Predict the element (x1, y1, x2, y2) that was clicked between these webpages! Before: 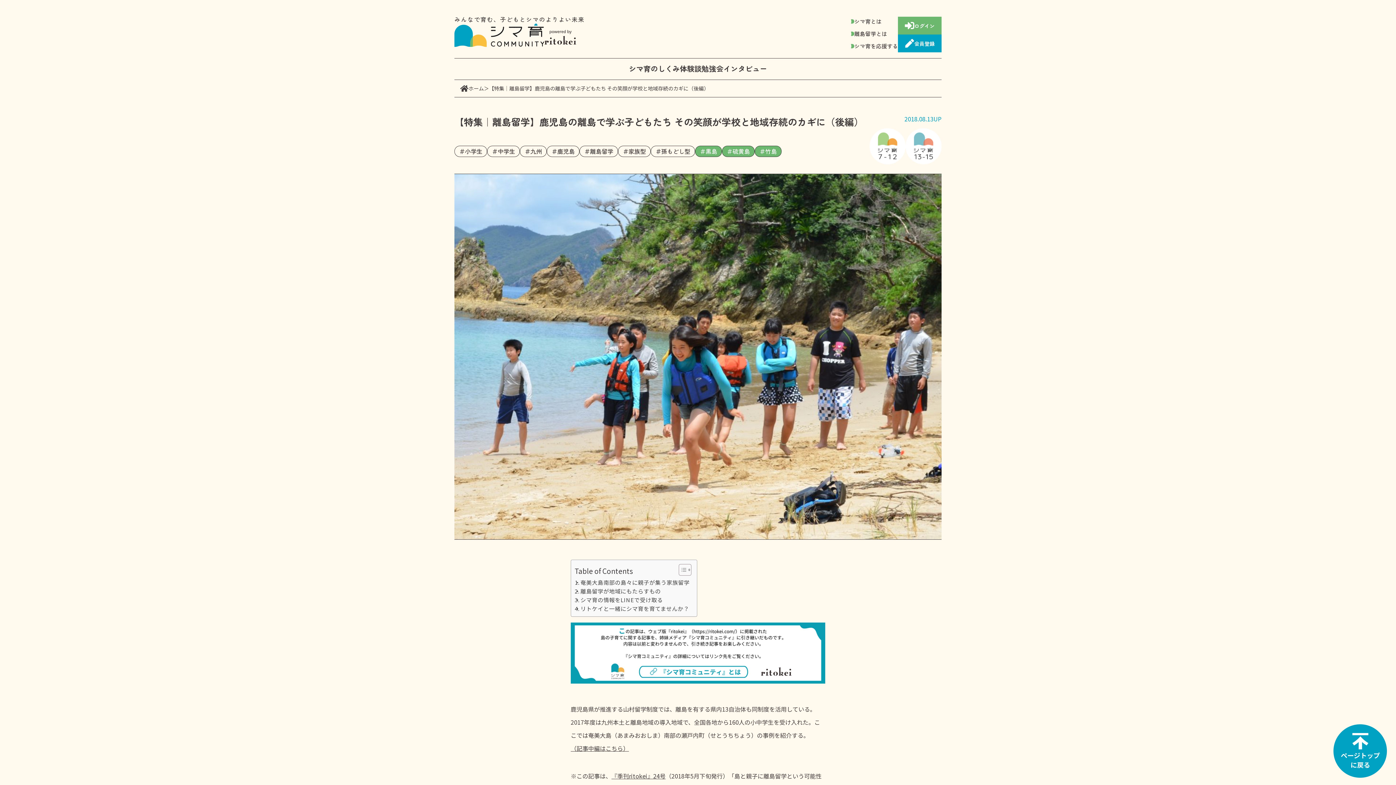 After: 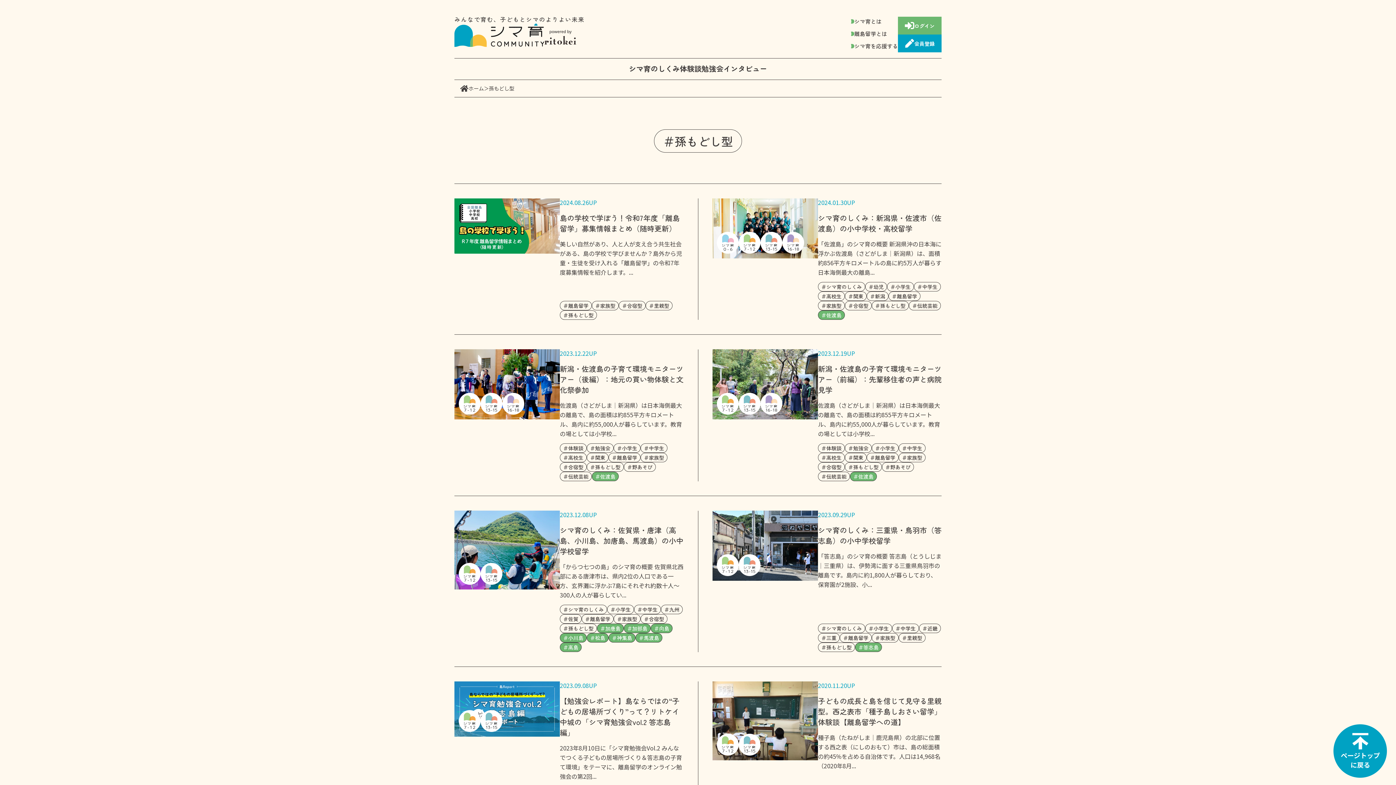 Action: bbox: (650, 145, 695, 157) label: 孫もどし型